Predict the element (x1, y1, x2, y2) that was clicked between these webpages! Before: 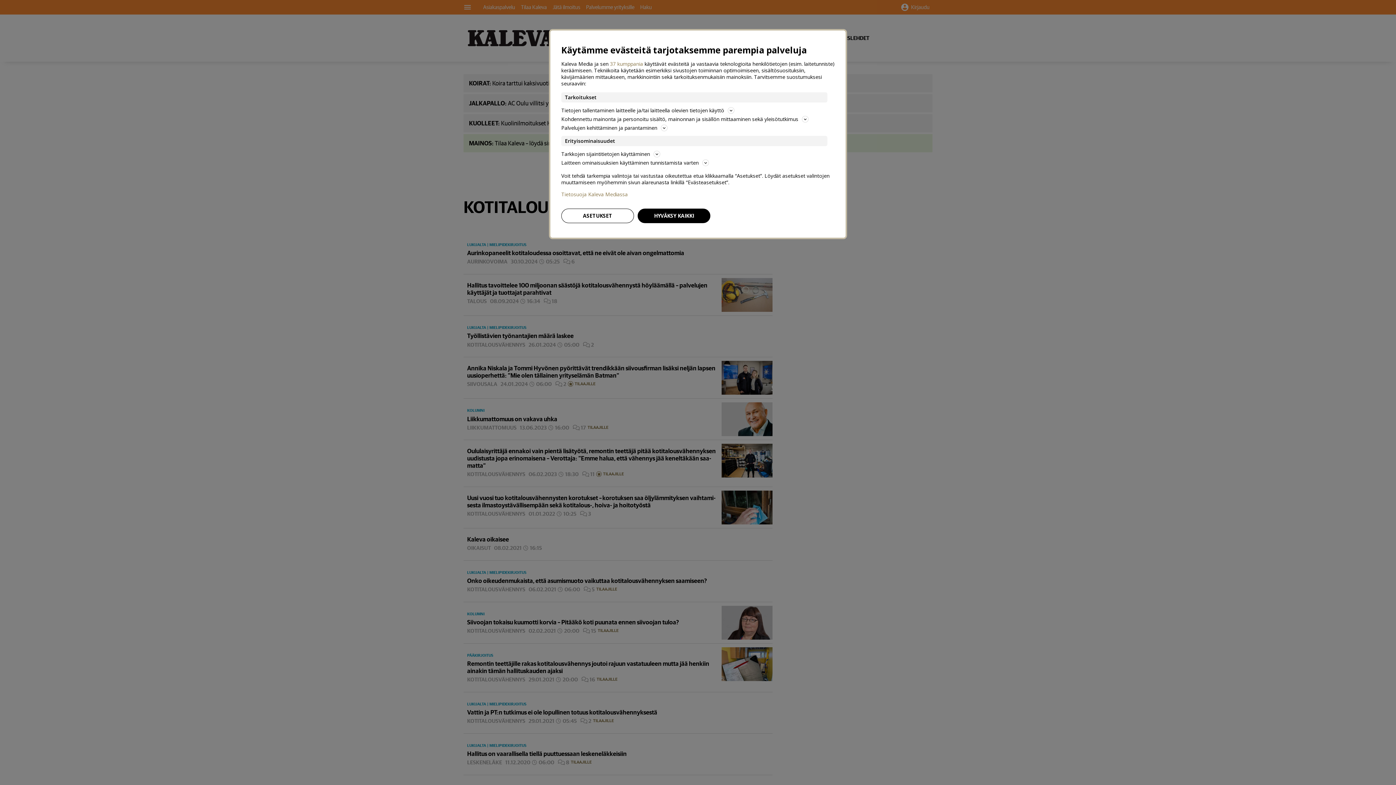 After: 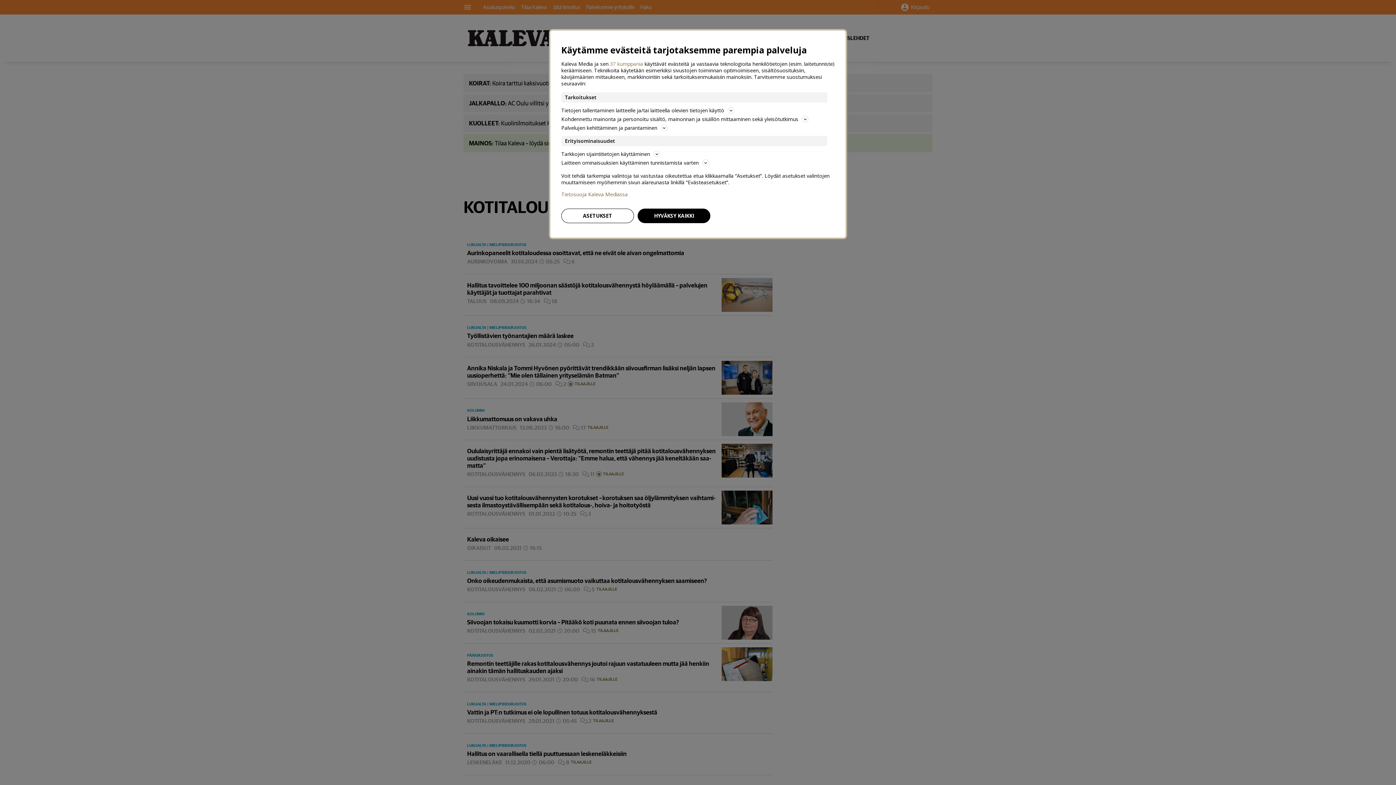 Action: bbox: (561, 191, 834, 197) label: Tietosuoja Kaleva Mediassa